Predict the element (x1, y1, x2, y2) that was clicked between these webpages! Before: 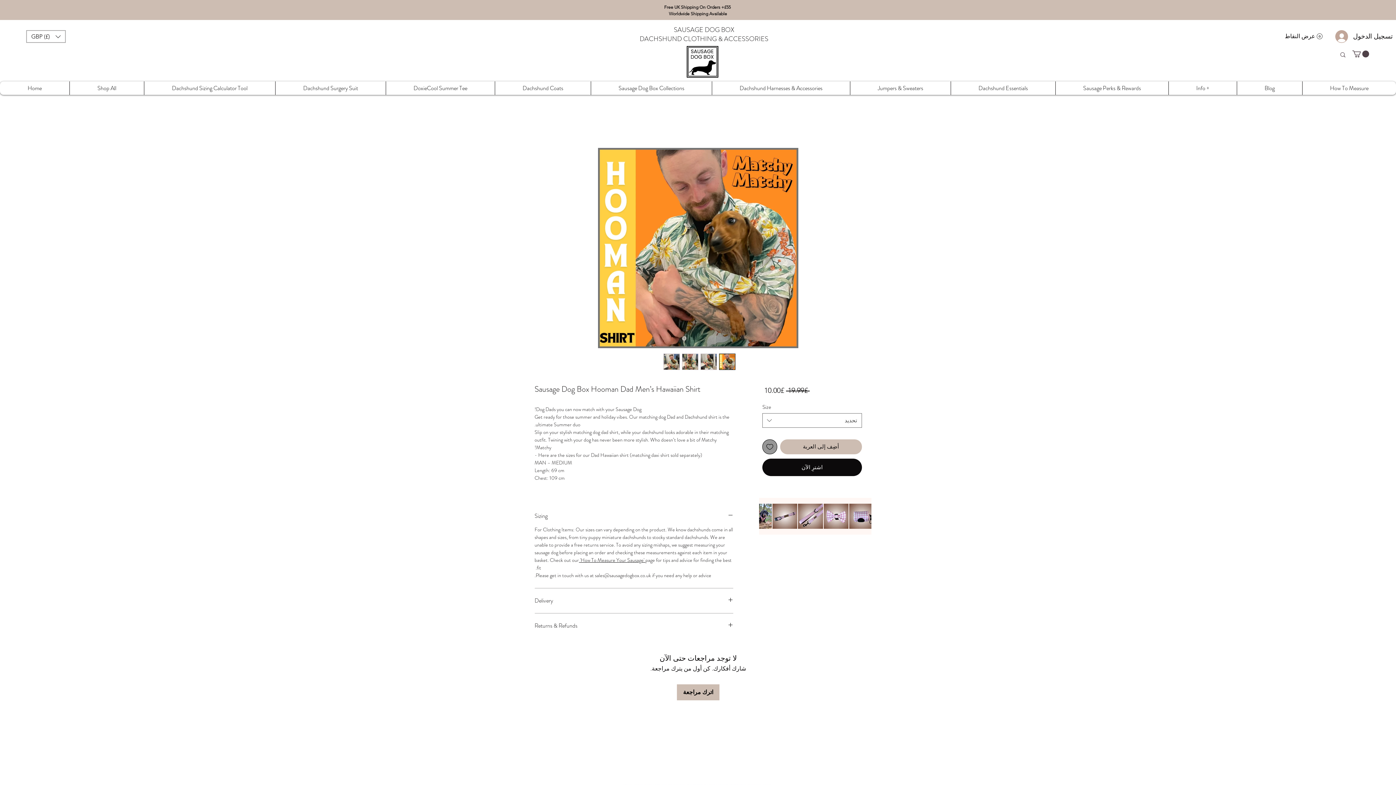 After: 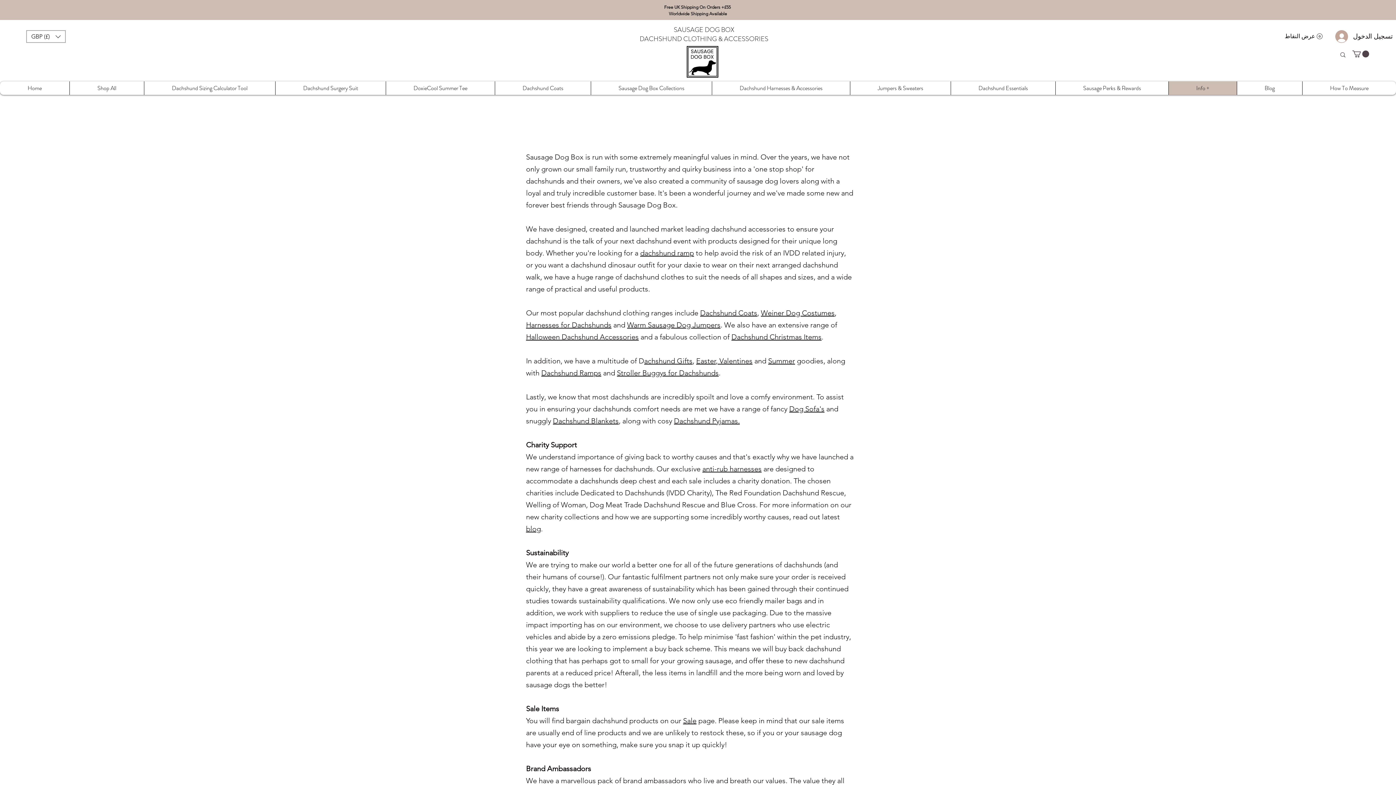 Action: label: Info + bbox: (1168, 81, 1237, 94)